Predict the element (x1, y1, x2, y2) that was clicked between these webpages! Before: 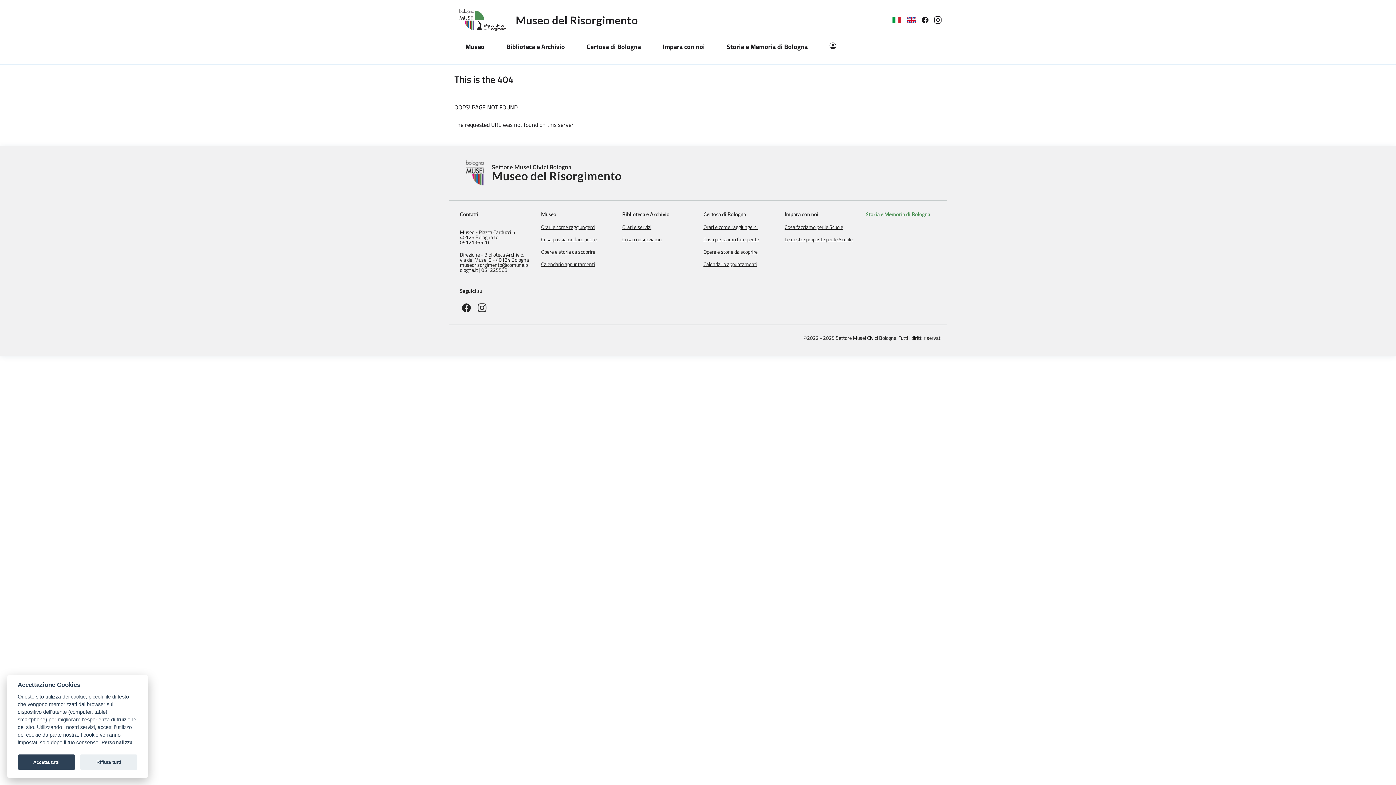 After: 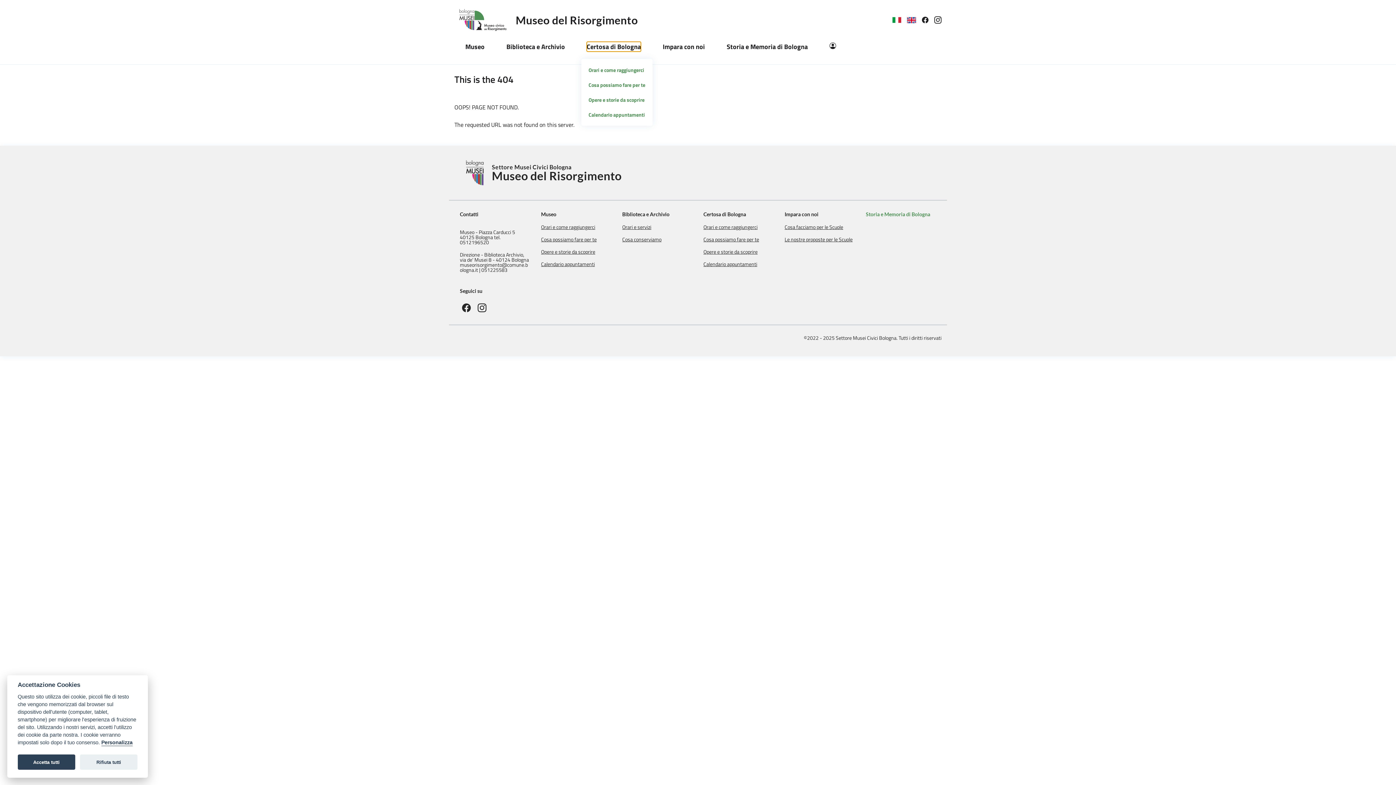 Action: label: Certosa di Bologna bbox: (586, 41, 641, 51)